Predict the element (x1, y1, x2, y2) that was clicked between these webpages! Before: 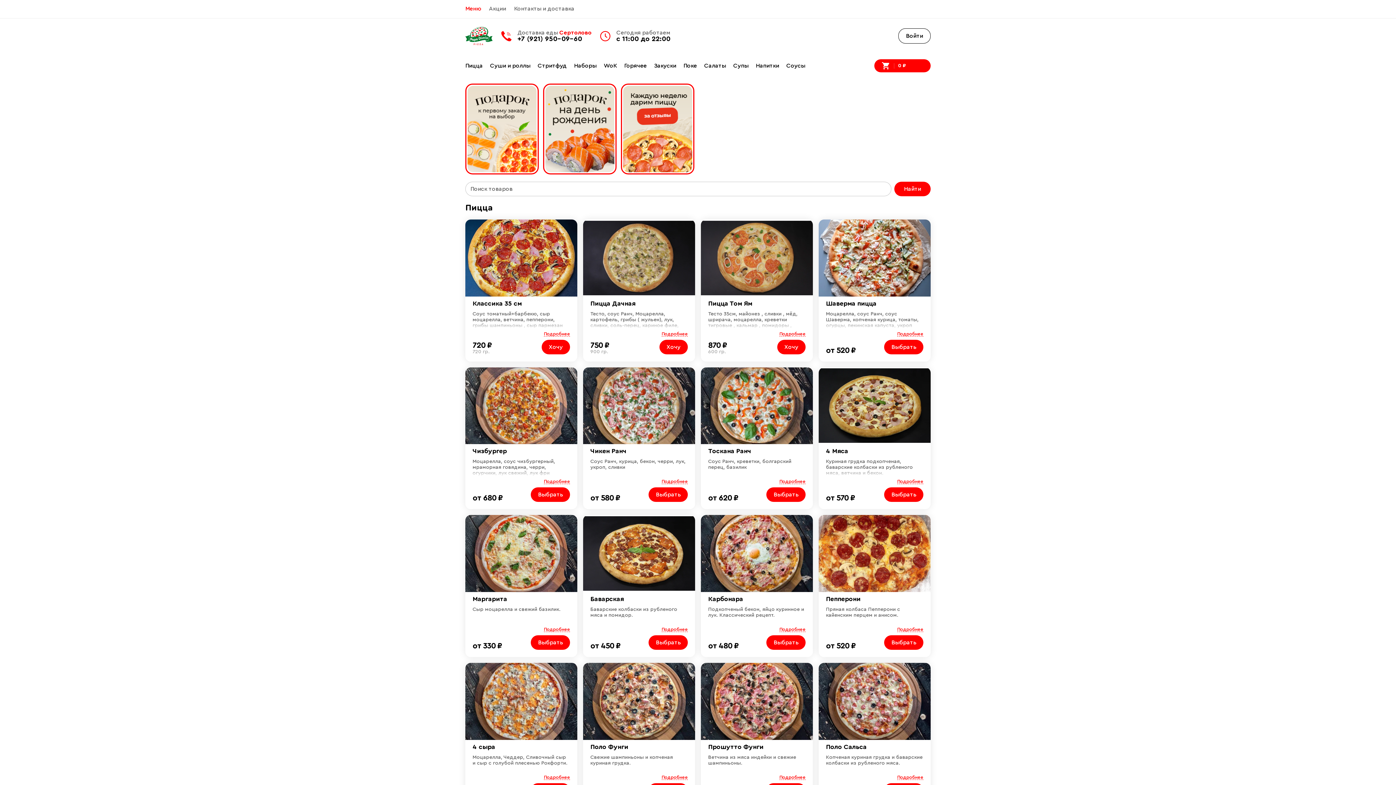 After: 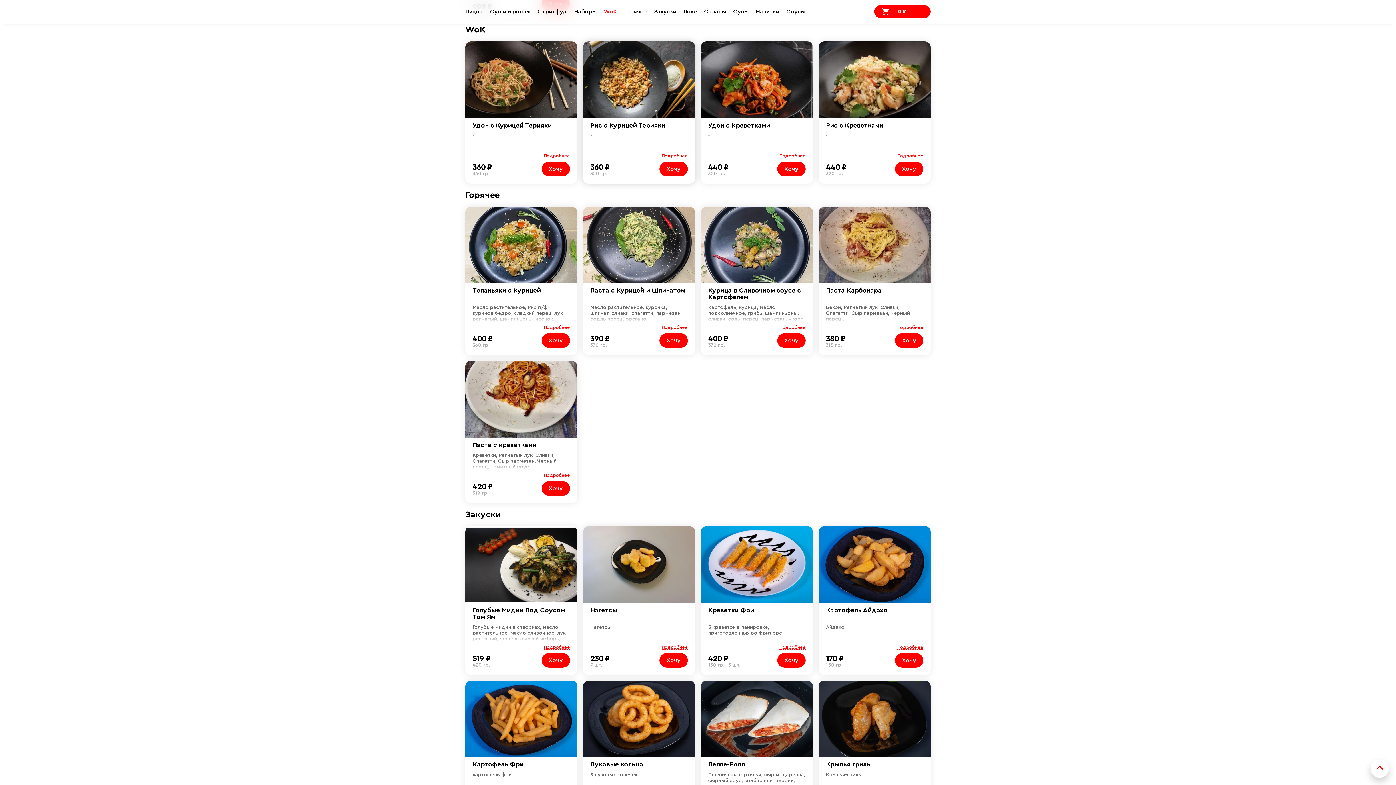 Action: bbox: (604, 62, 617, 68) label: WoK